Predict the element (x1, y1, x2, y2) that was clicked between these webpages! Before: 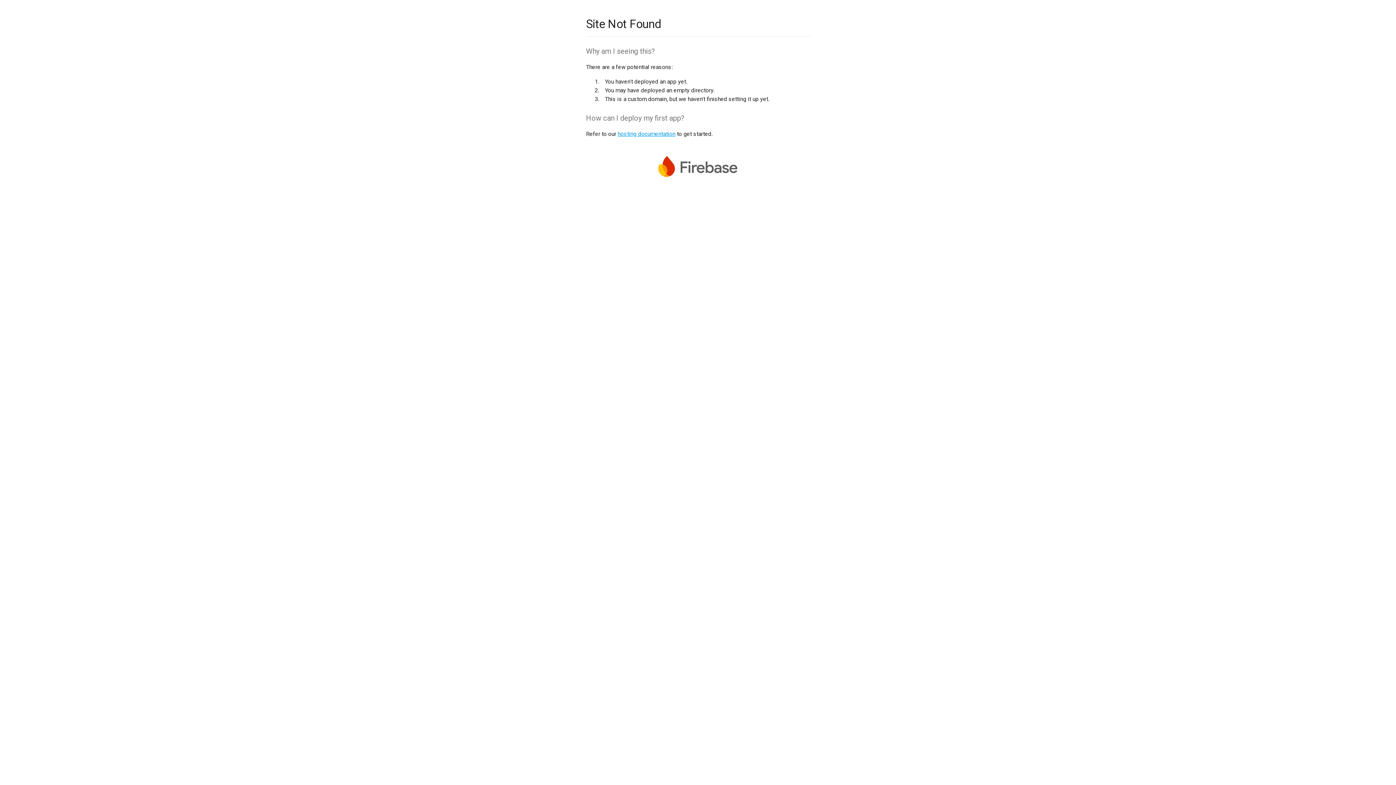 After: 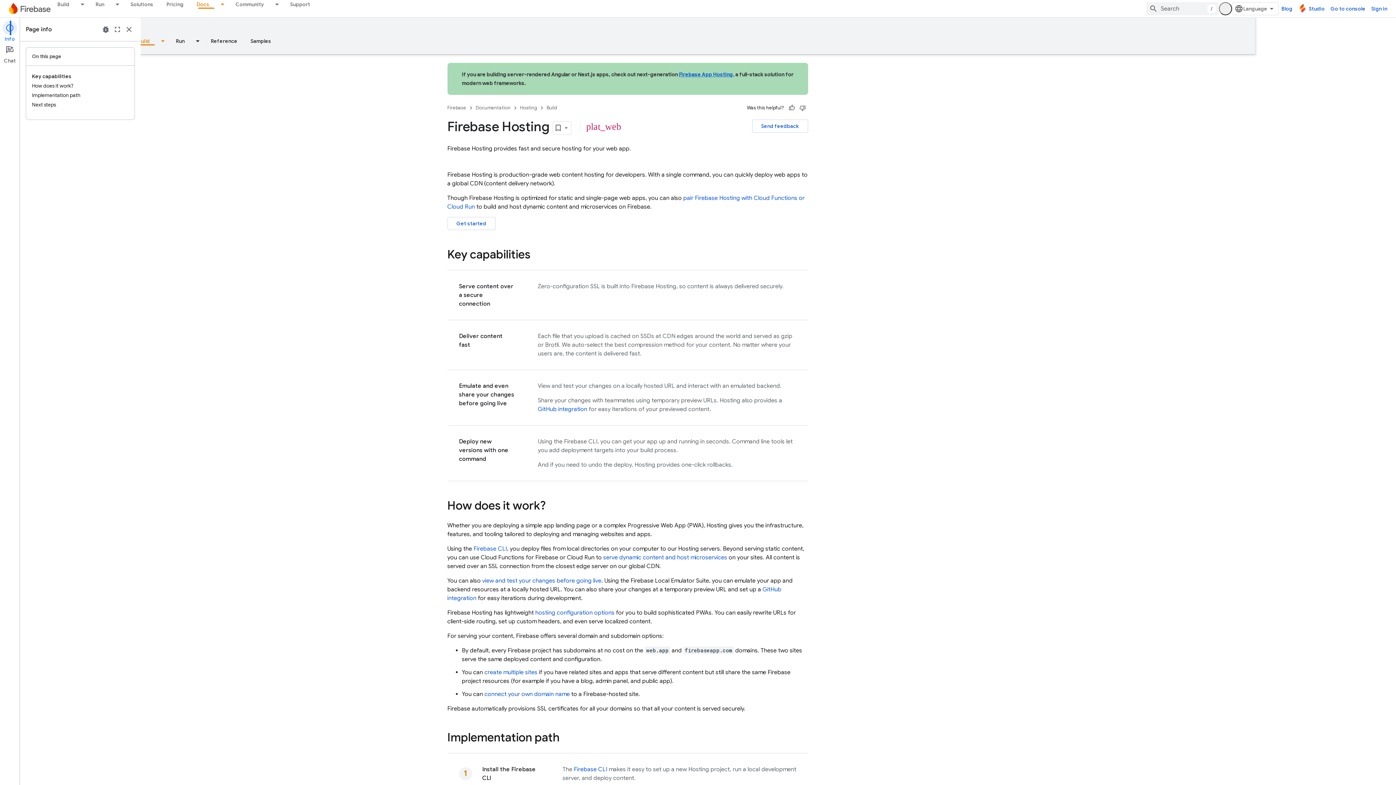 Action: bbox: (617, 130, 675, 137) label: hosting documentation